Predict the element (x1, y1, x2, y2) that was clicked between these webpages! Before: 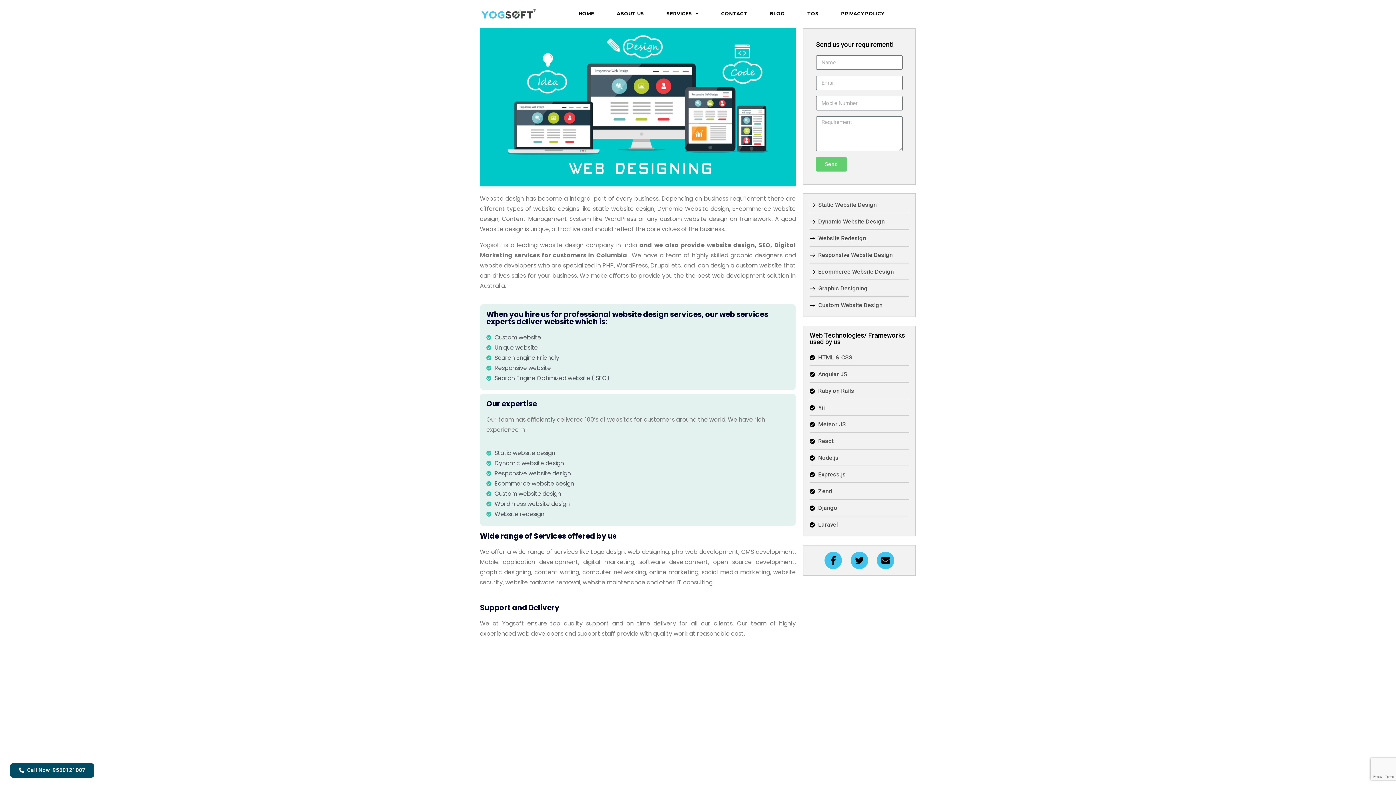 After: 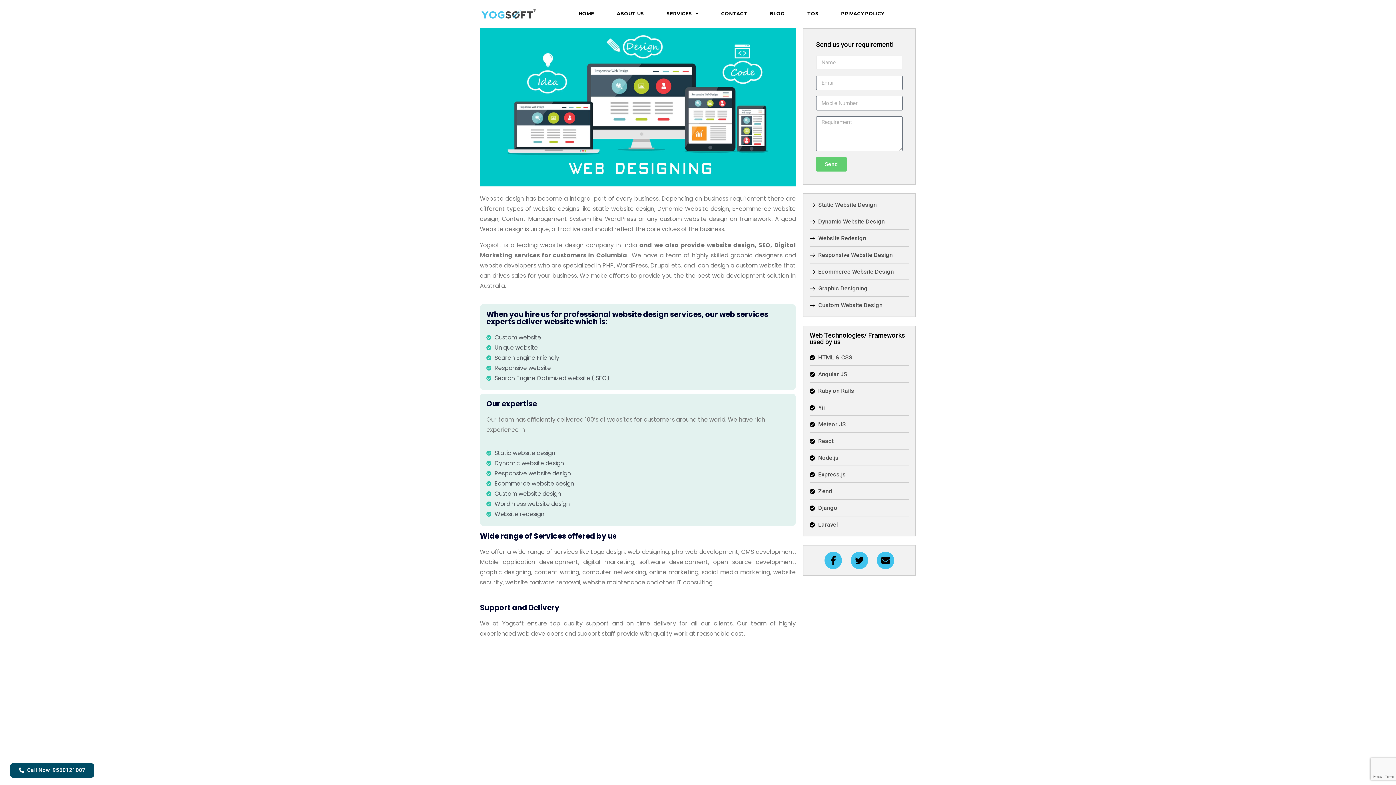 Action: bbox: (816, 157, 846, 171) label: Send